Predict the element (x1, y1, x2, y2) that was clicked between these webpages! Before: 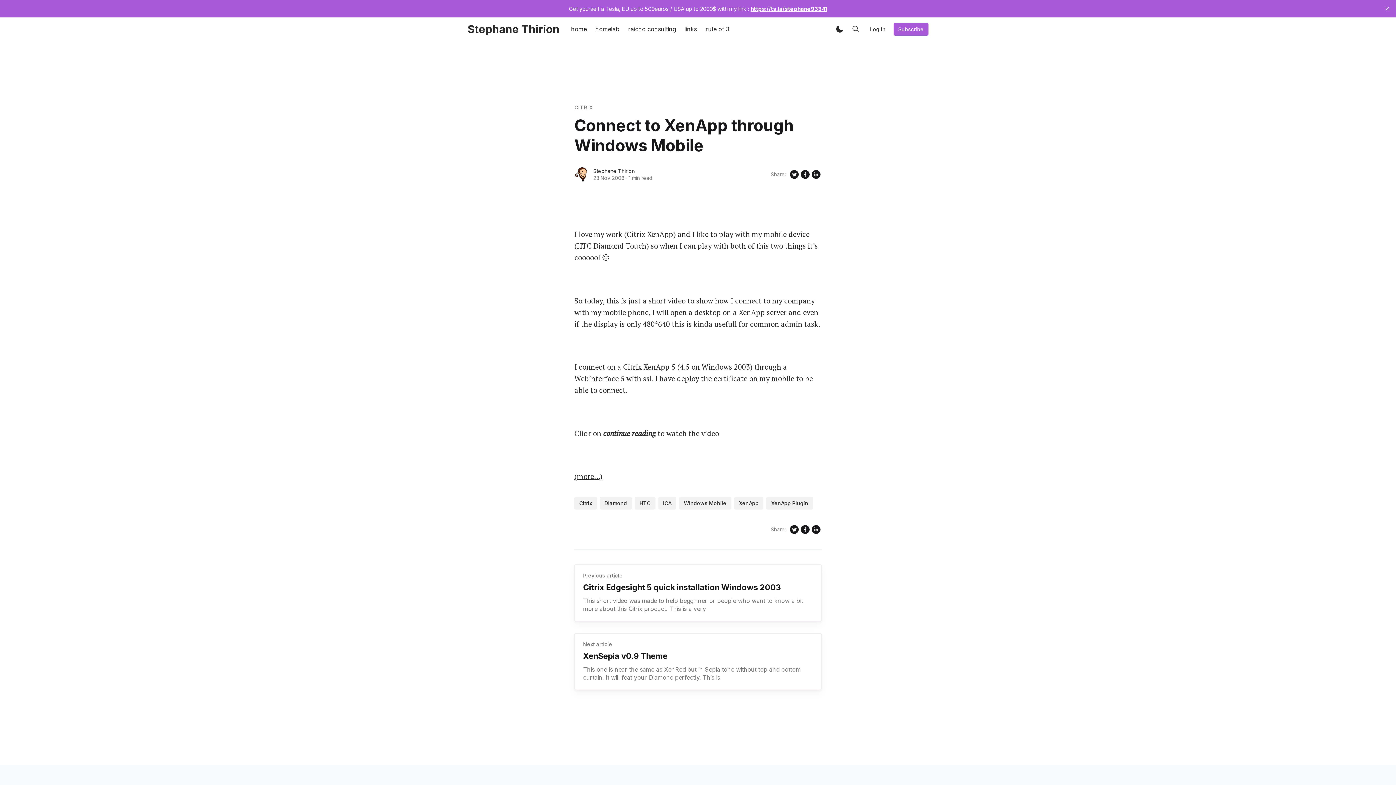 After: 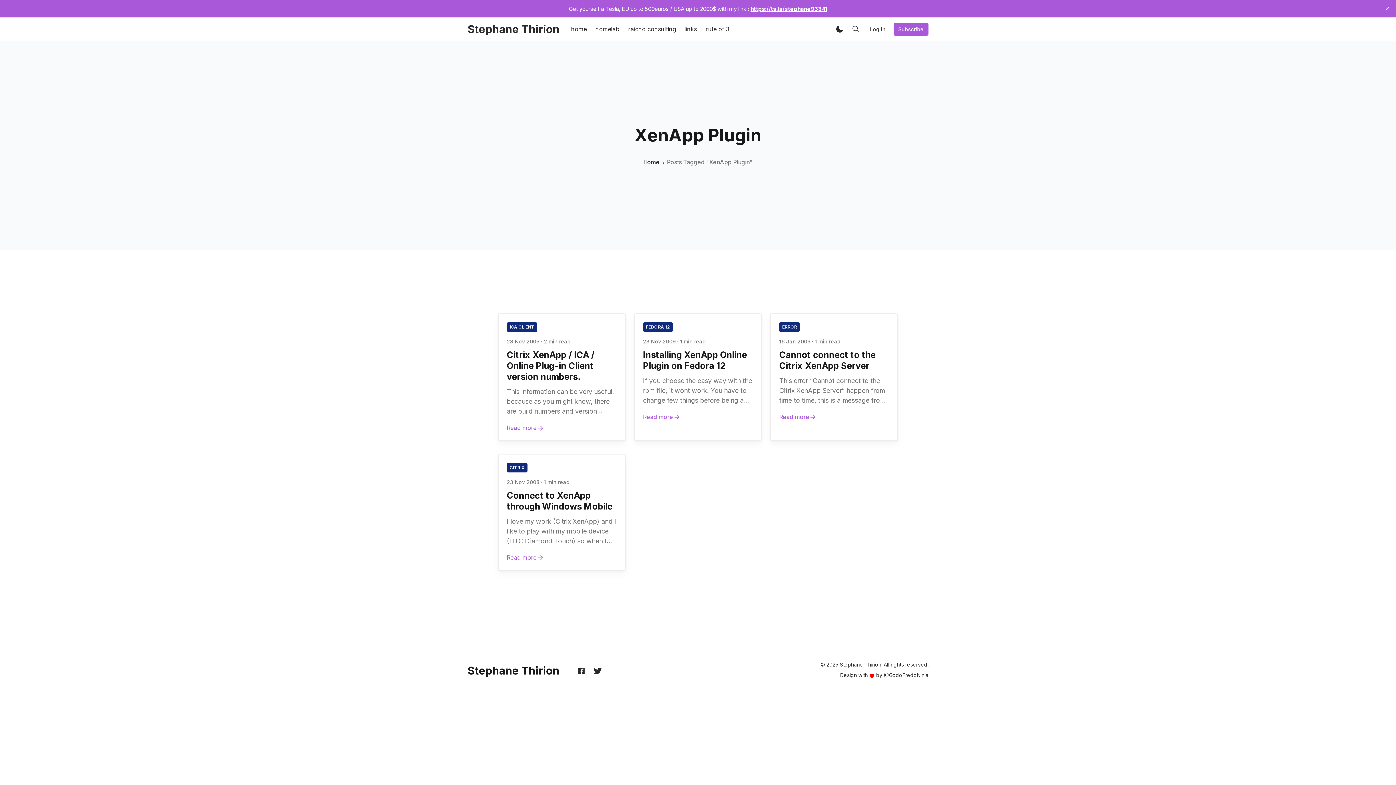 Action: bbox: (766, 497, 813, 509) label: XenApp Plugin